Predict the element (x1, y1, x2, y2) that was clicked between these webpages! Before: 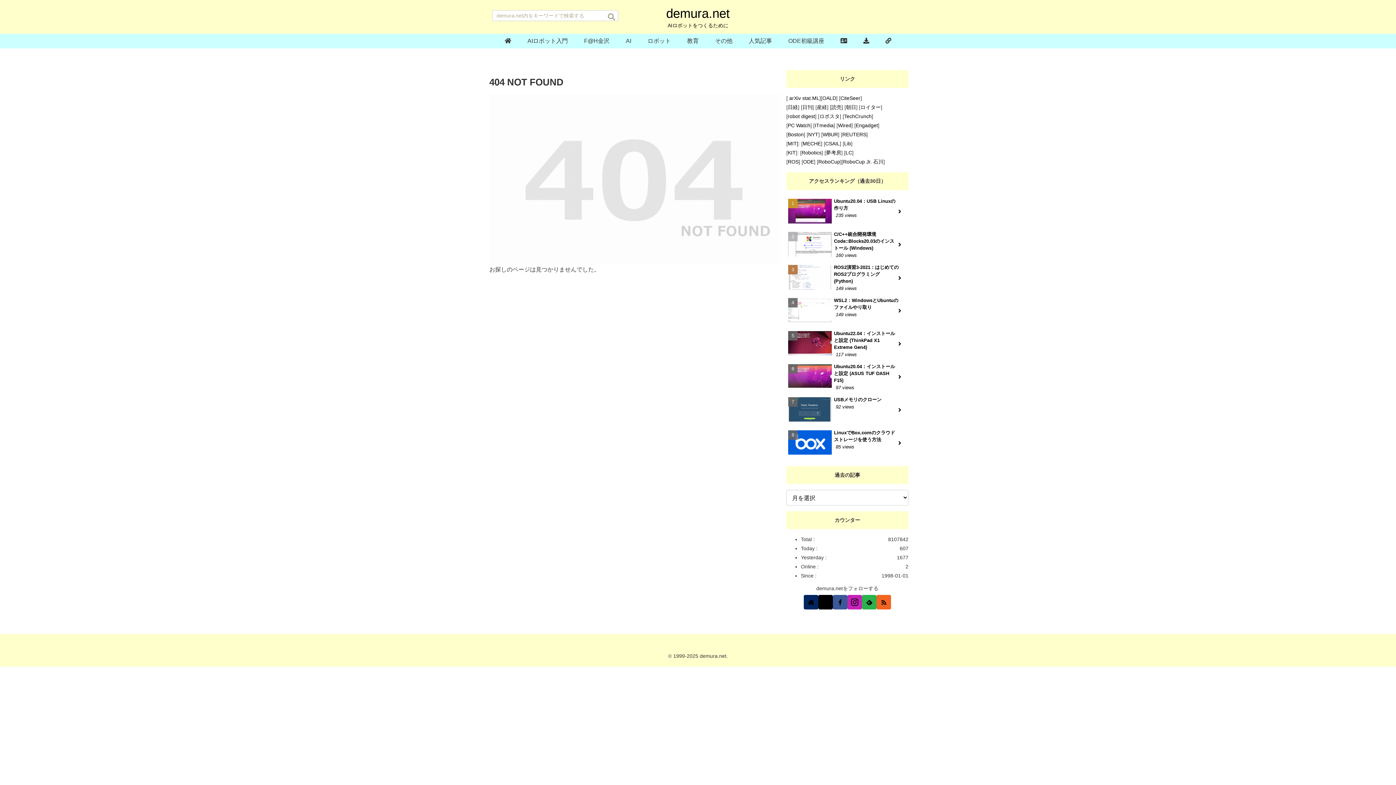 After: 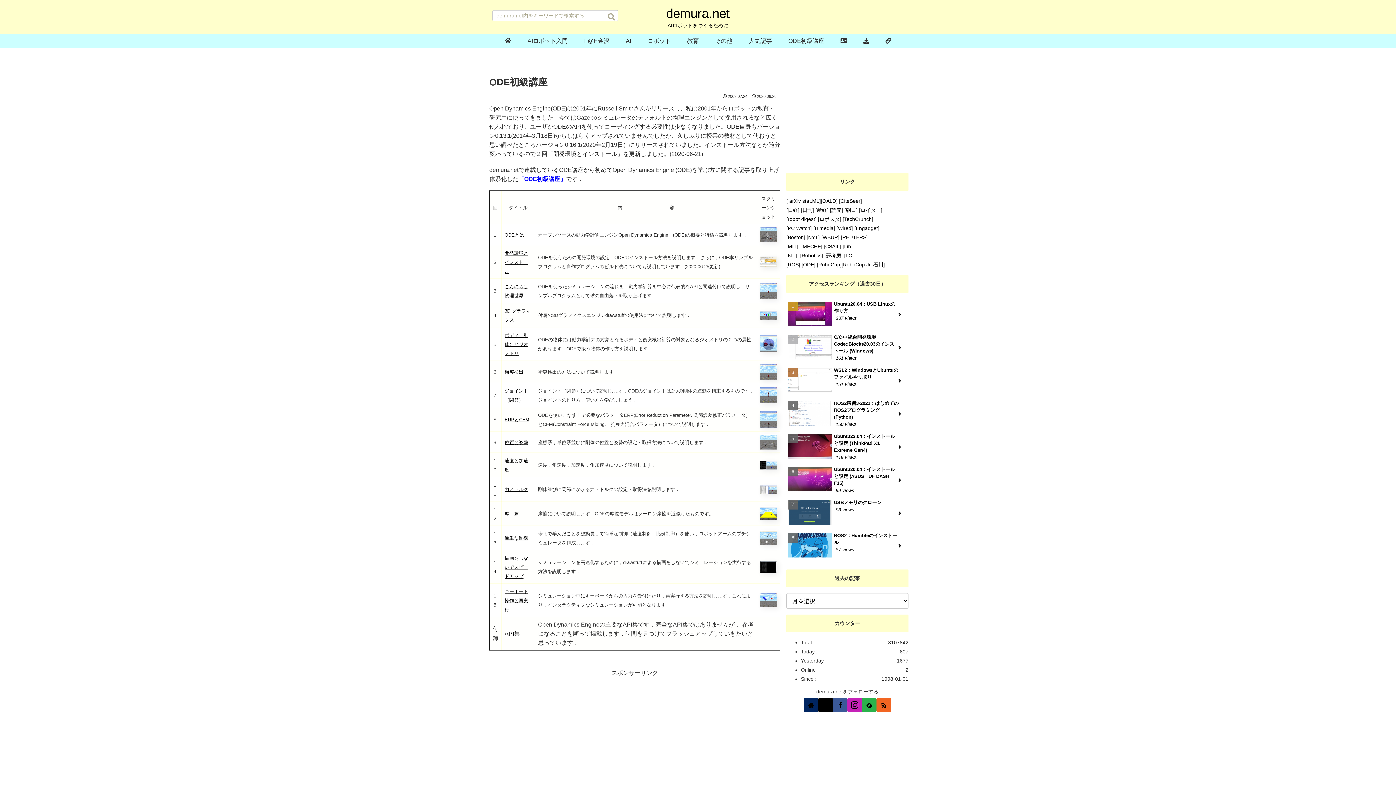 Action: bbox: (780, 33, 832, 48) label: ODE初級講座